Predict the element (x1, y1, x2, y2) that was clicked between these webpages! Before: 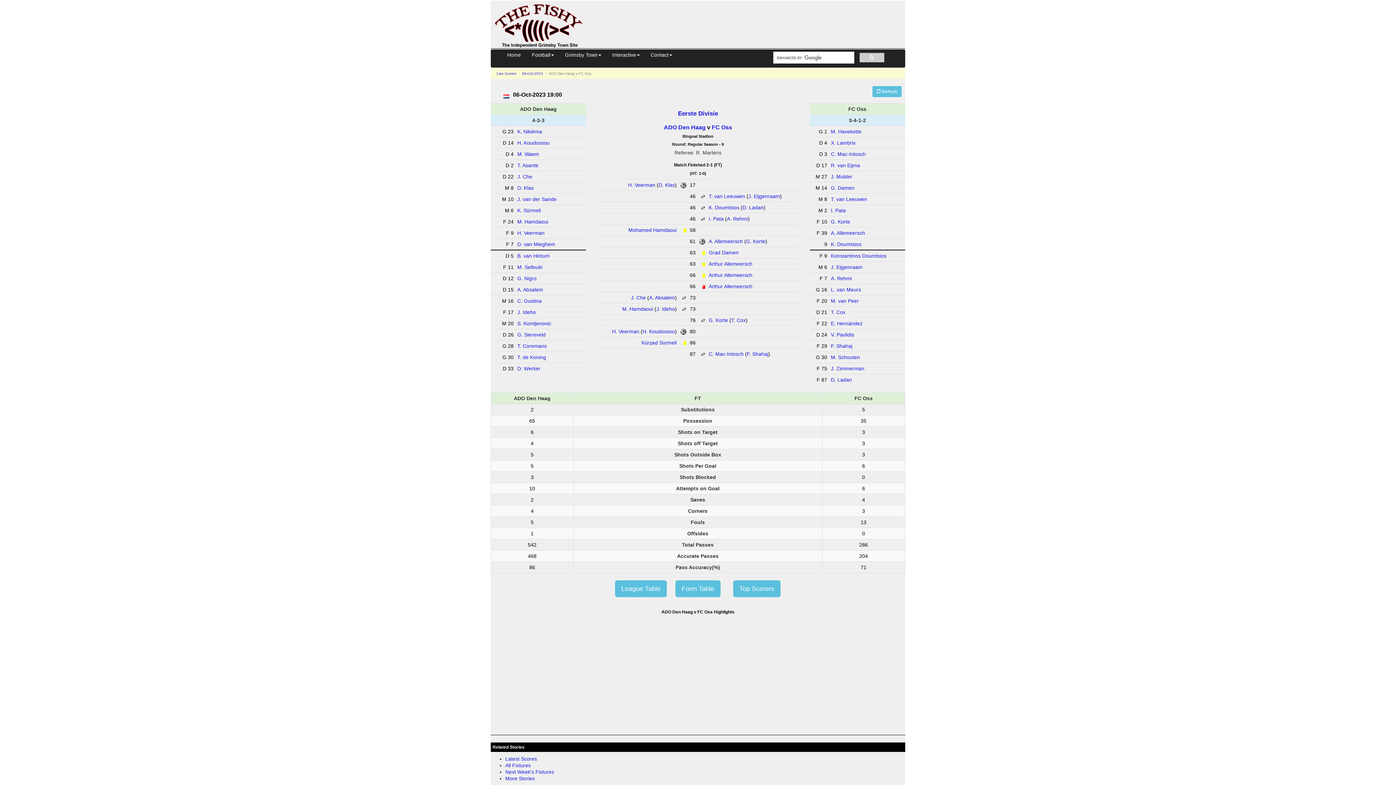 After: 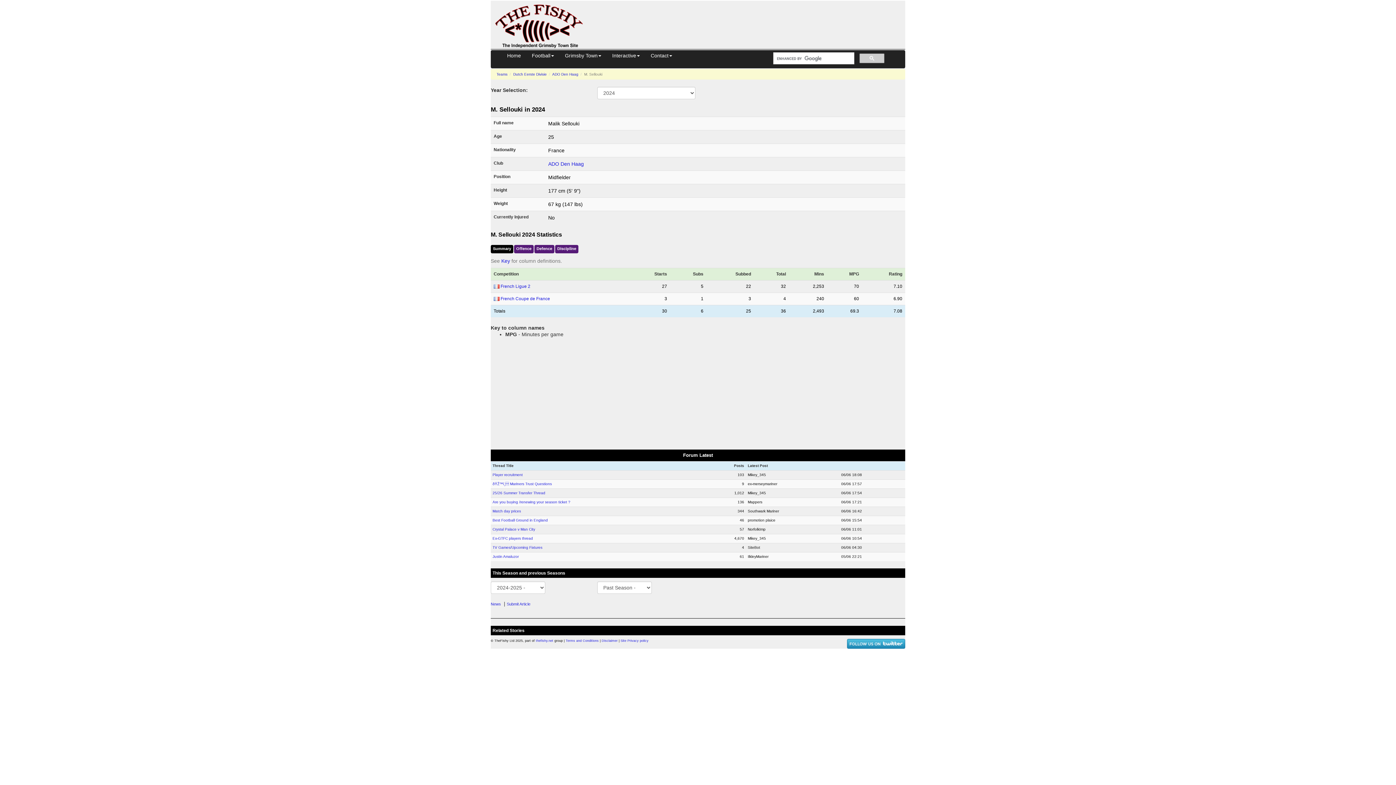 Action: bbox: (517, 264, 542, 270) label: M. Sellouki